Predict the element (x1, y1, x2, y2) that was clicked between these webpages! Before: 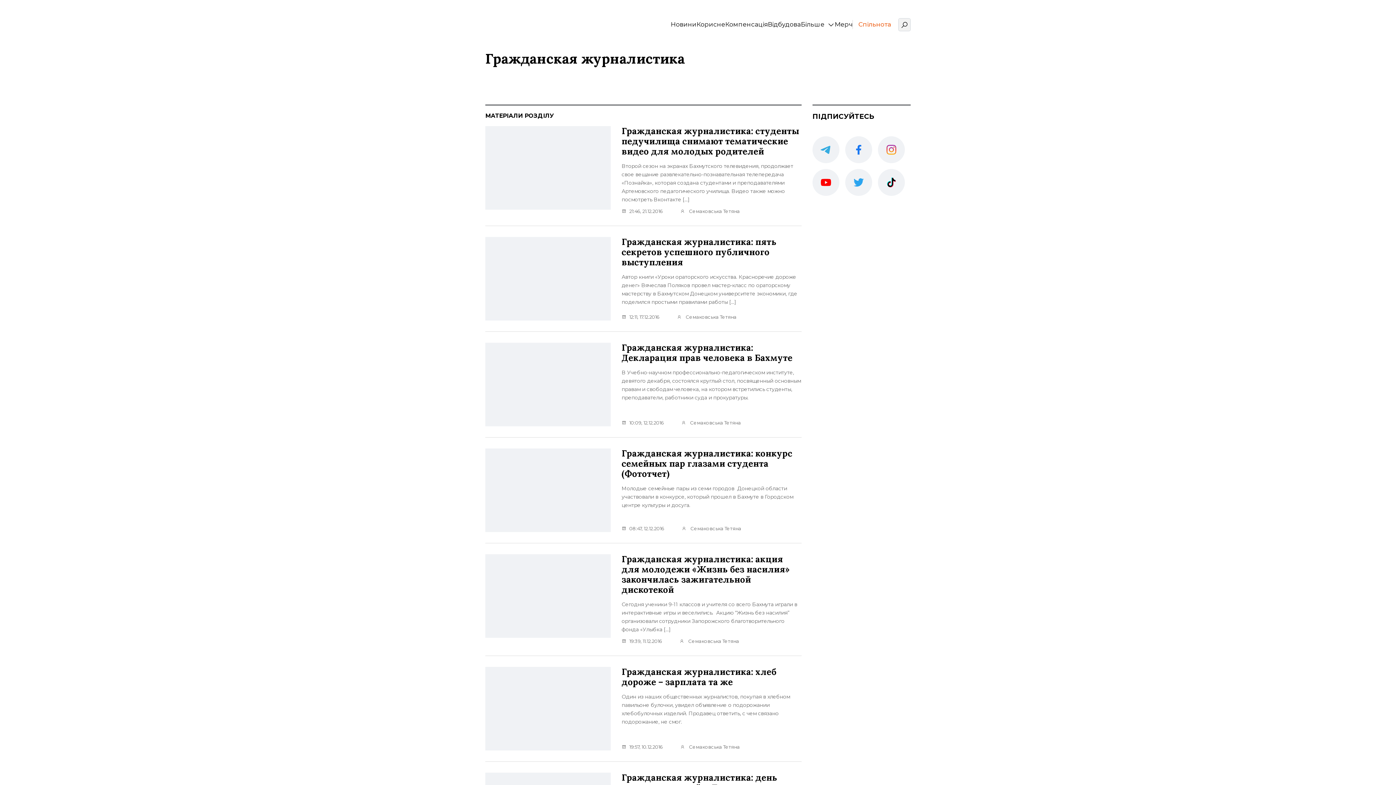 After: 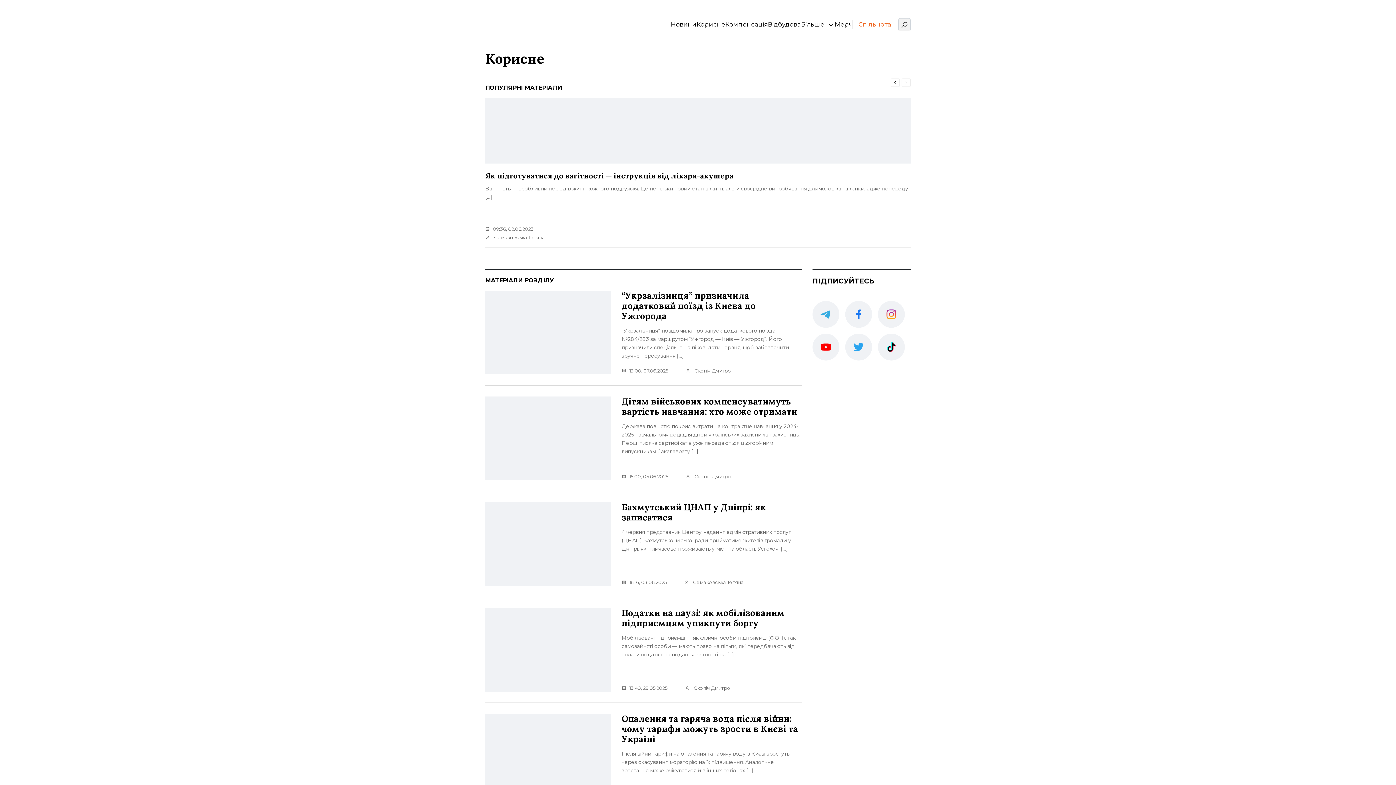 Action: label: Корисне bbox: (696, 20, 725, 29)